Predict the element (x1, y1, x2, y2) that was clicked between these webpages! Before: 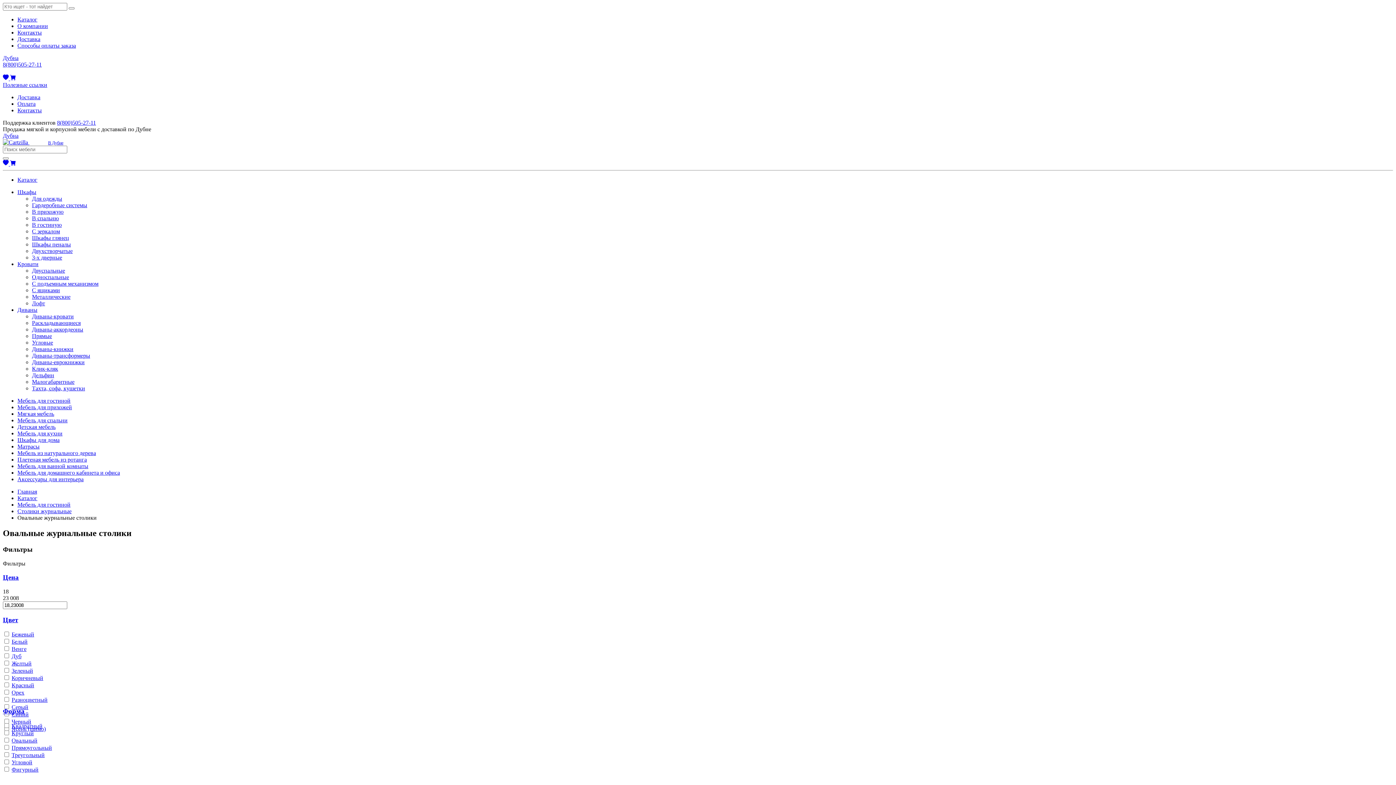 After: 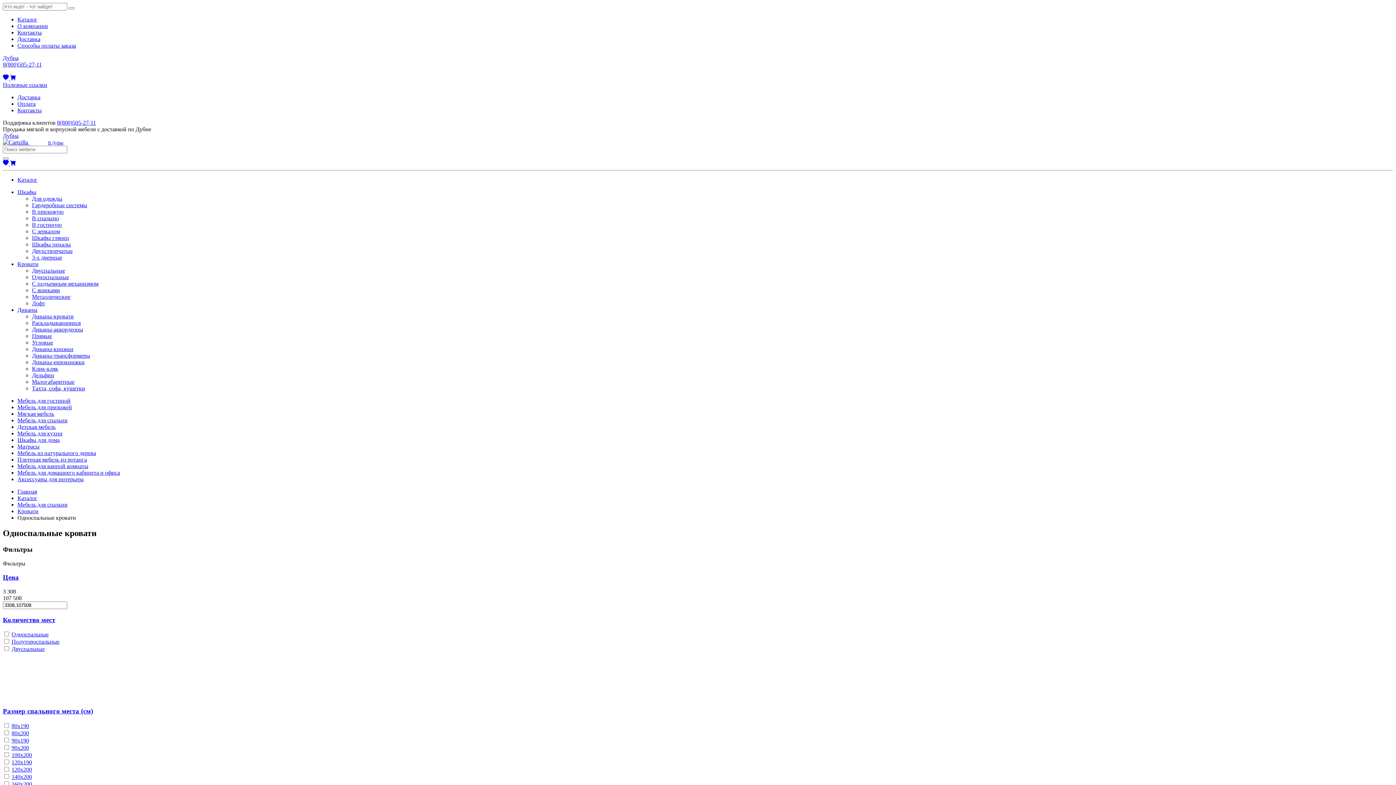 Action: label: Односпальные bbox: (32, 274, 69, 280)